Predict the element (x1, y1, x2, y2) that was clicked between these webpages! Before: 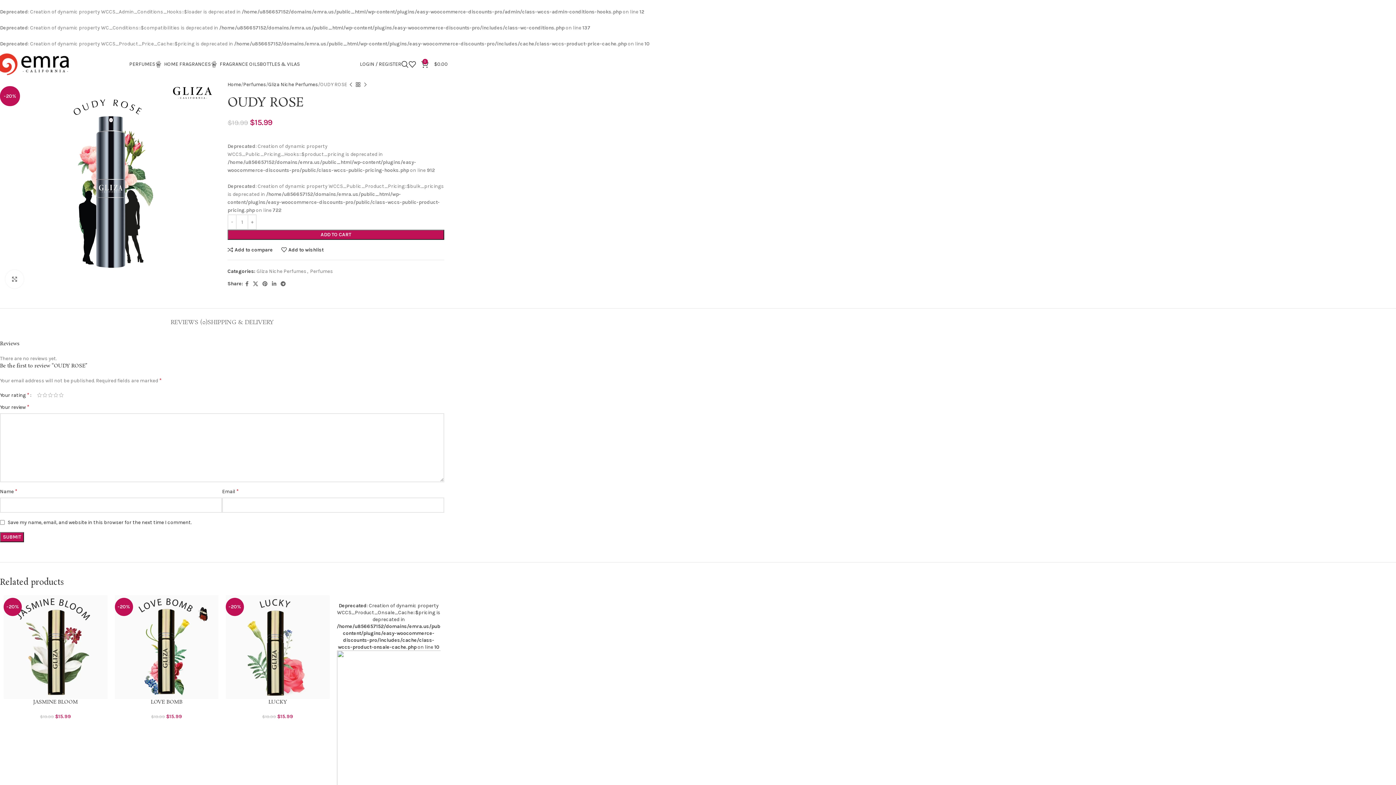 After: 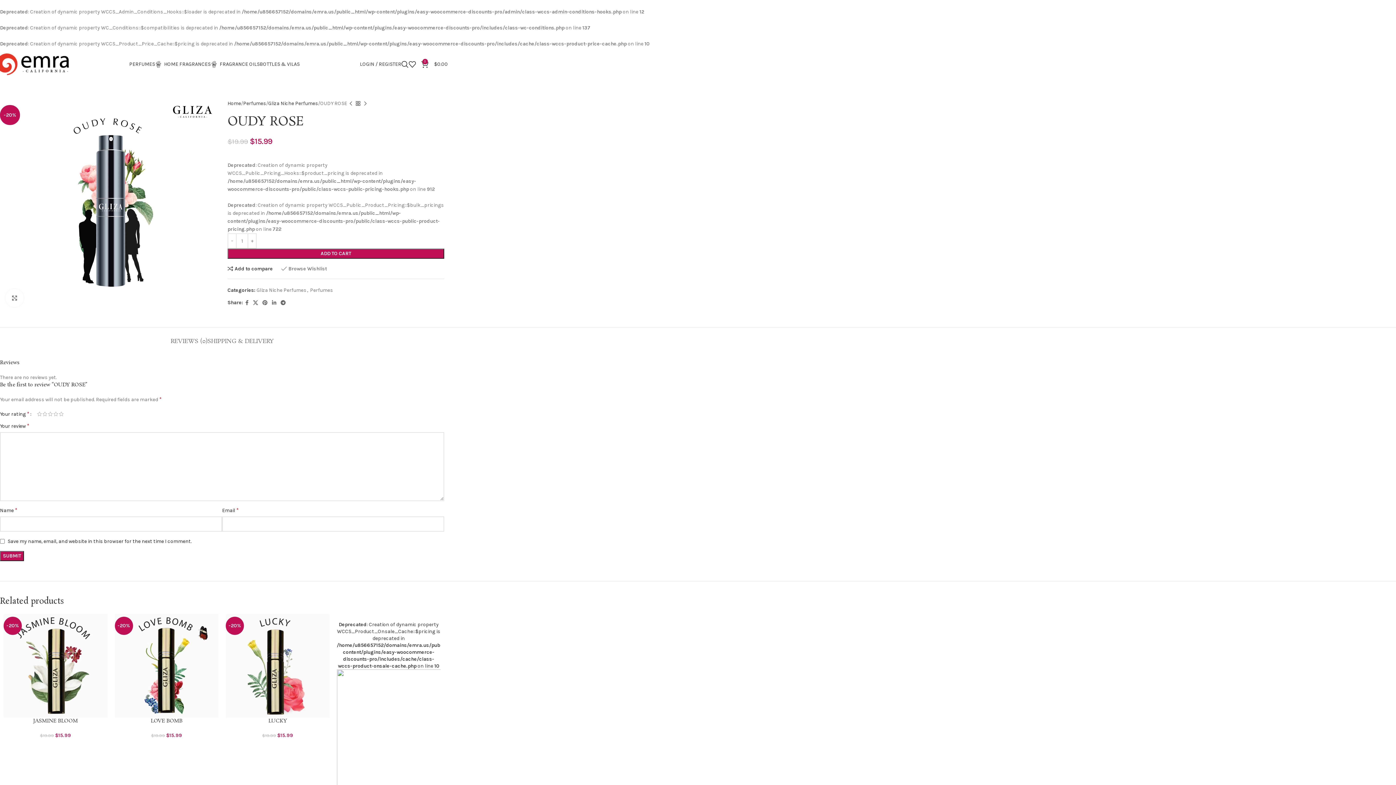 Action: label: Add to wishlist bbox: (281, 247, 323, 252)